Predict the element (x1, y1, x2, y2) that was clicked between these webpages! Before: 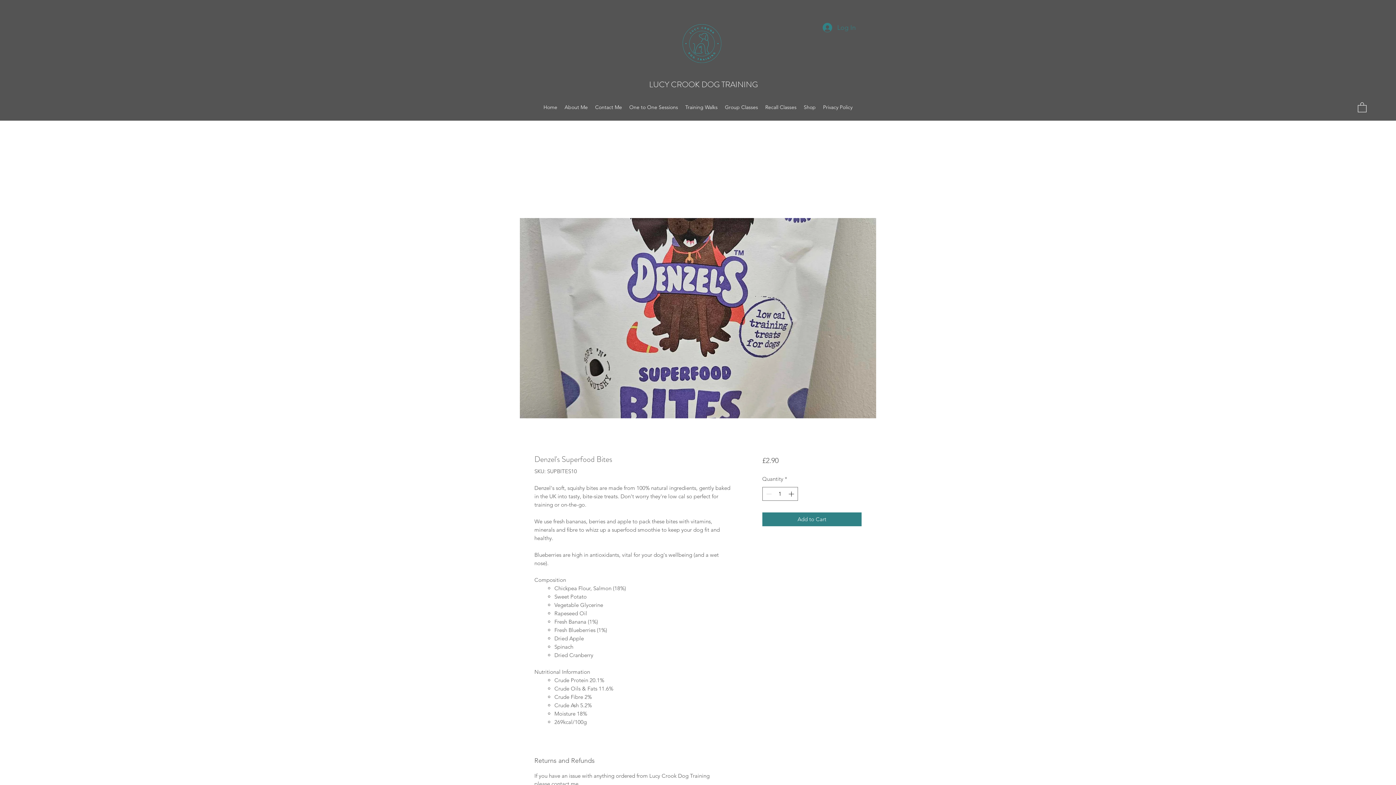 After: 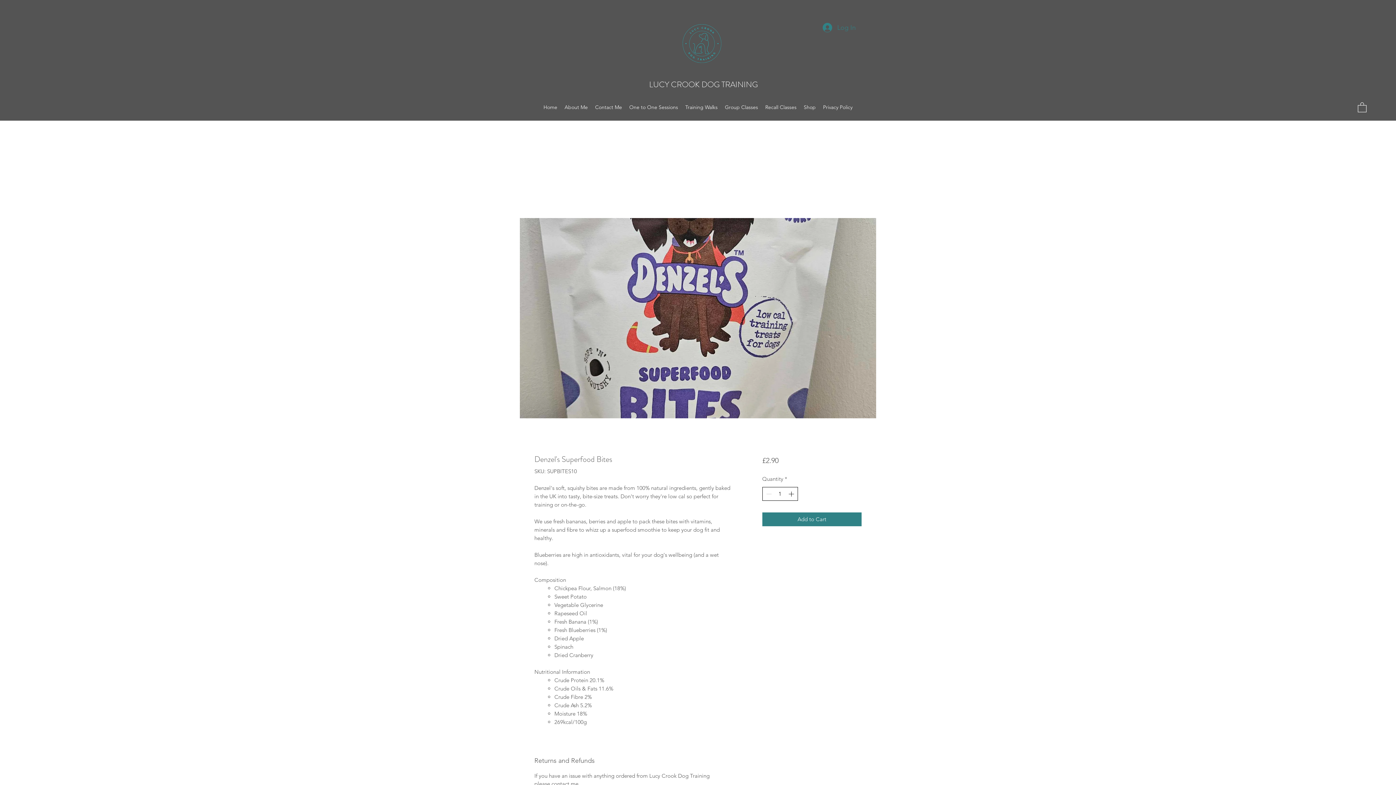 Action: bbox: (787, 487, 796, 500) label: Increment